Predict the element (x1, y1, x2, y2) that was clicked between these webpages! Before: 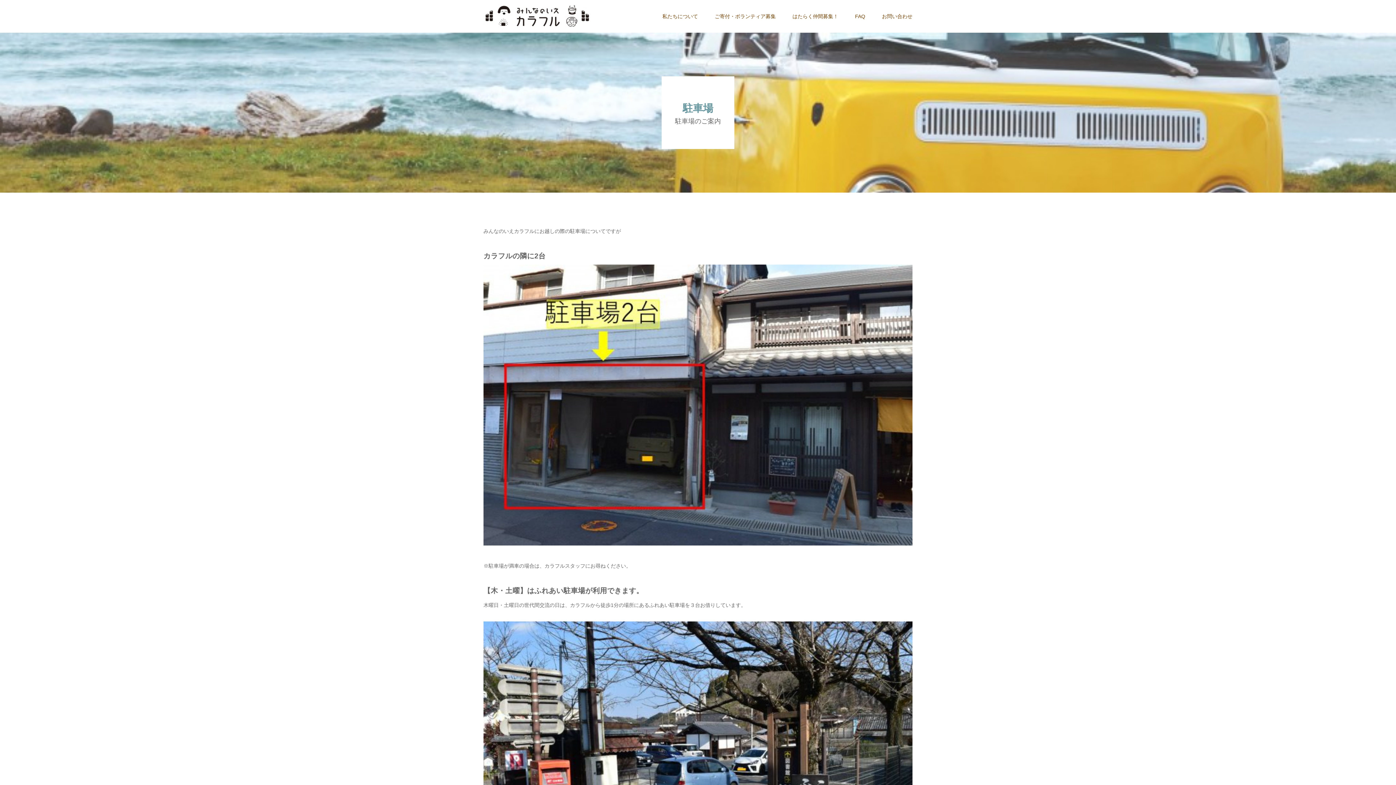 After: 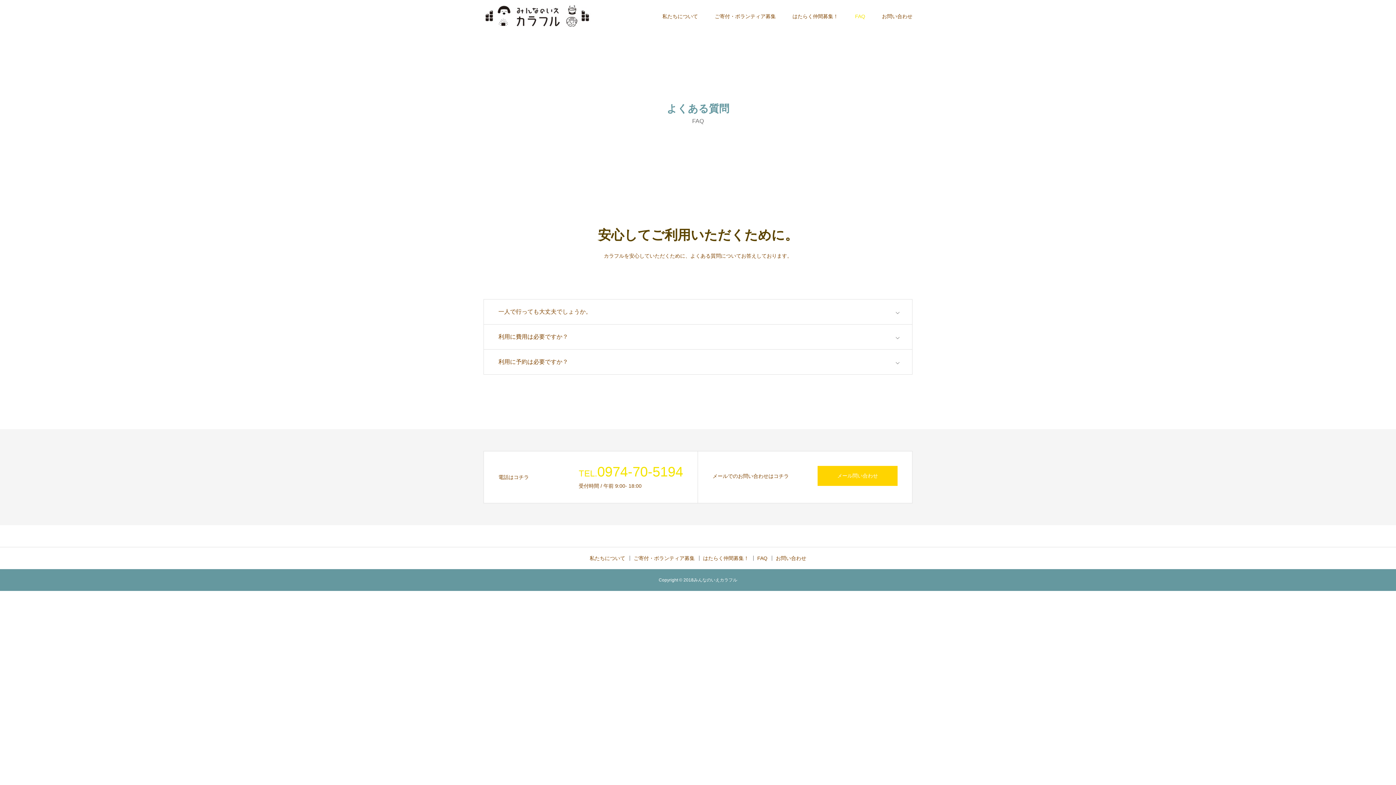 Action: label: FAQ bbox: (855, 0, 865, 32)